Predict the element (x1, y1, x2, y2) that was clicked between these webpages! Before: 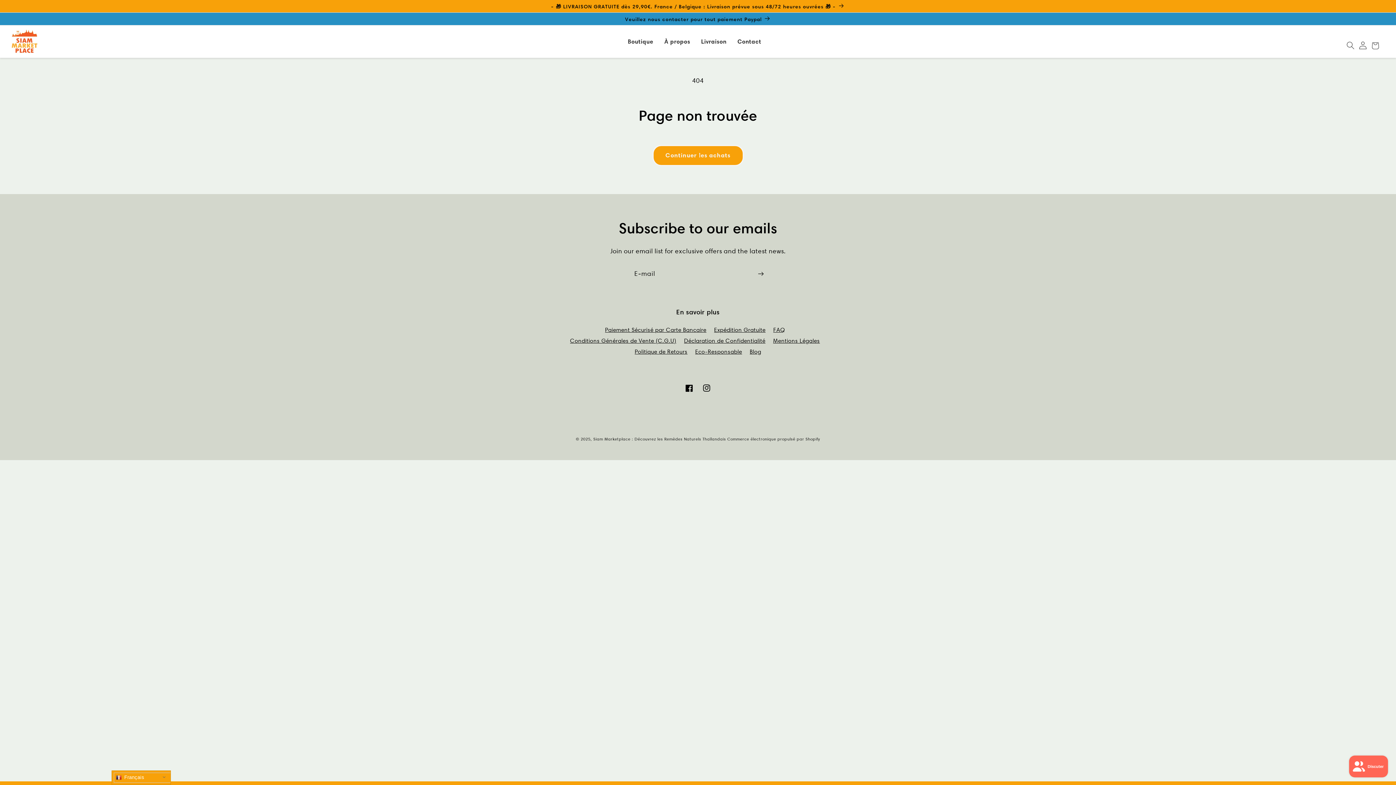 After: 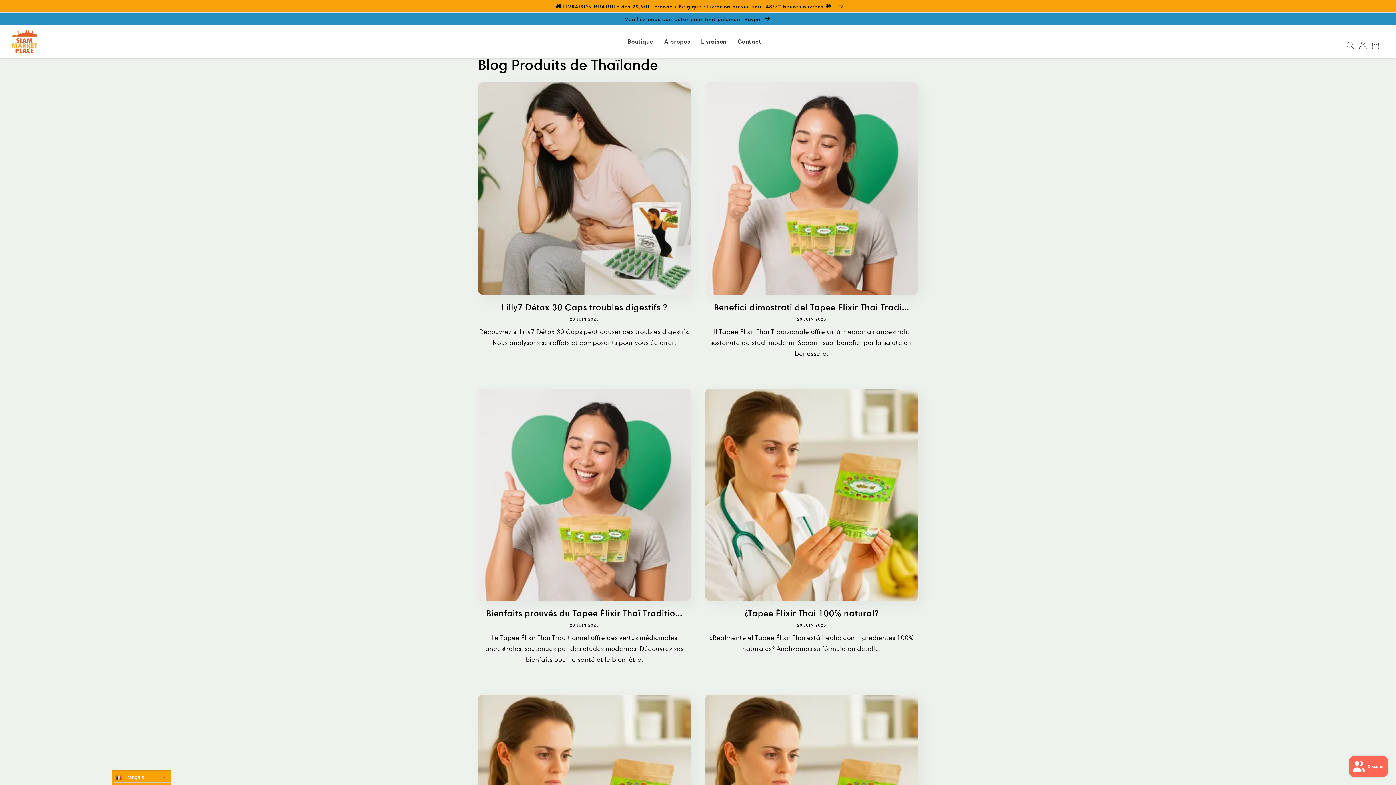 Action: bbox: (749, 347, 761, 356) label: Blog